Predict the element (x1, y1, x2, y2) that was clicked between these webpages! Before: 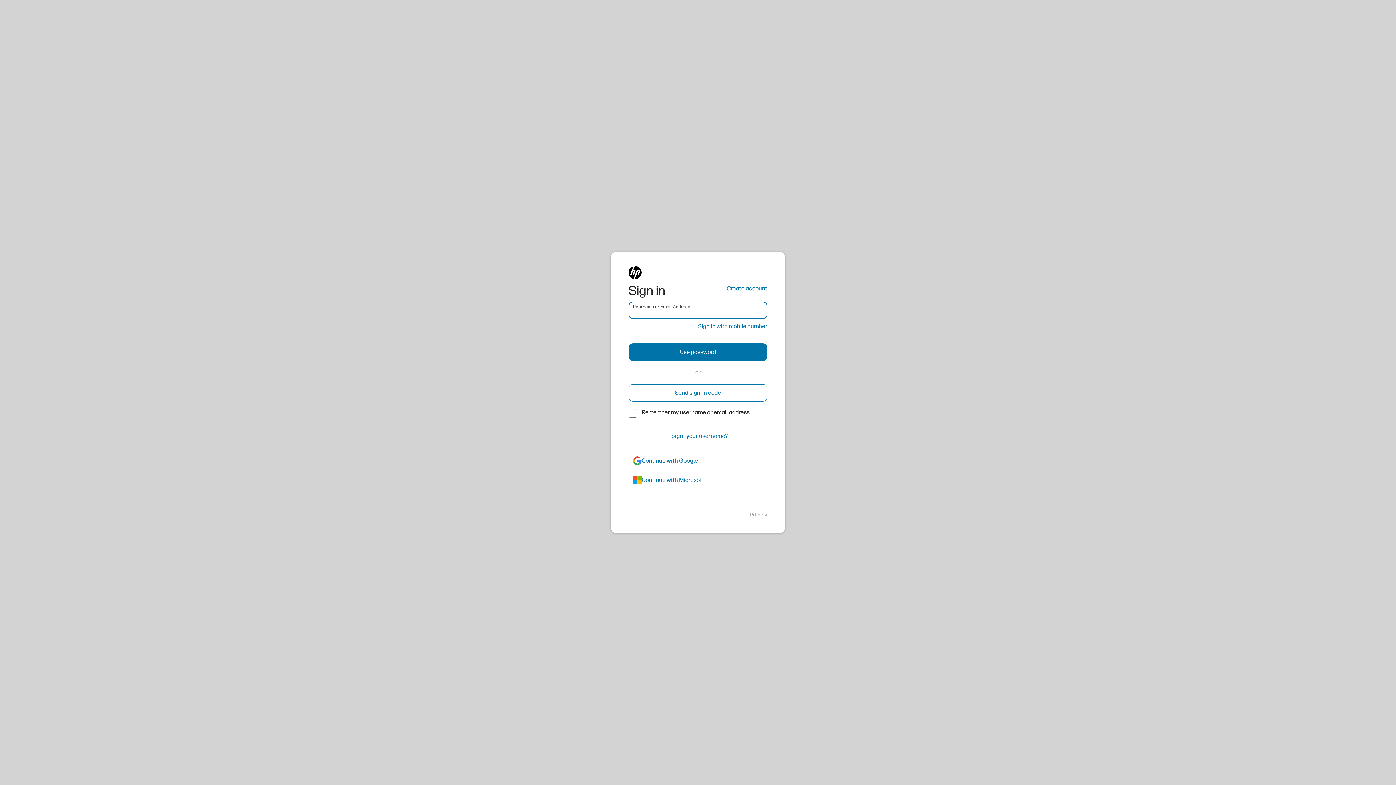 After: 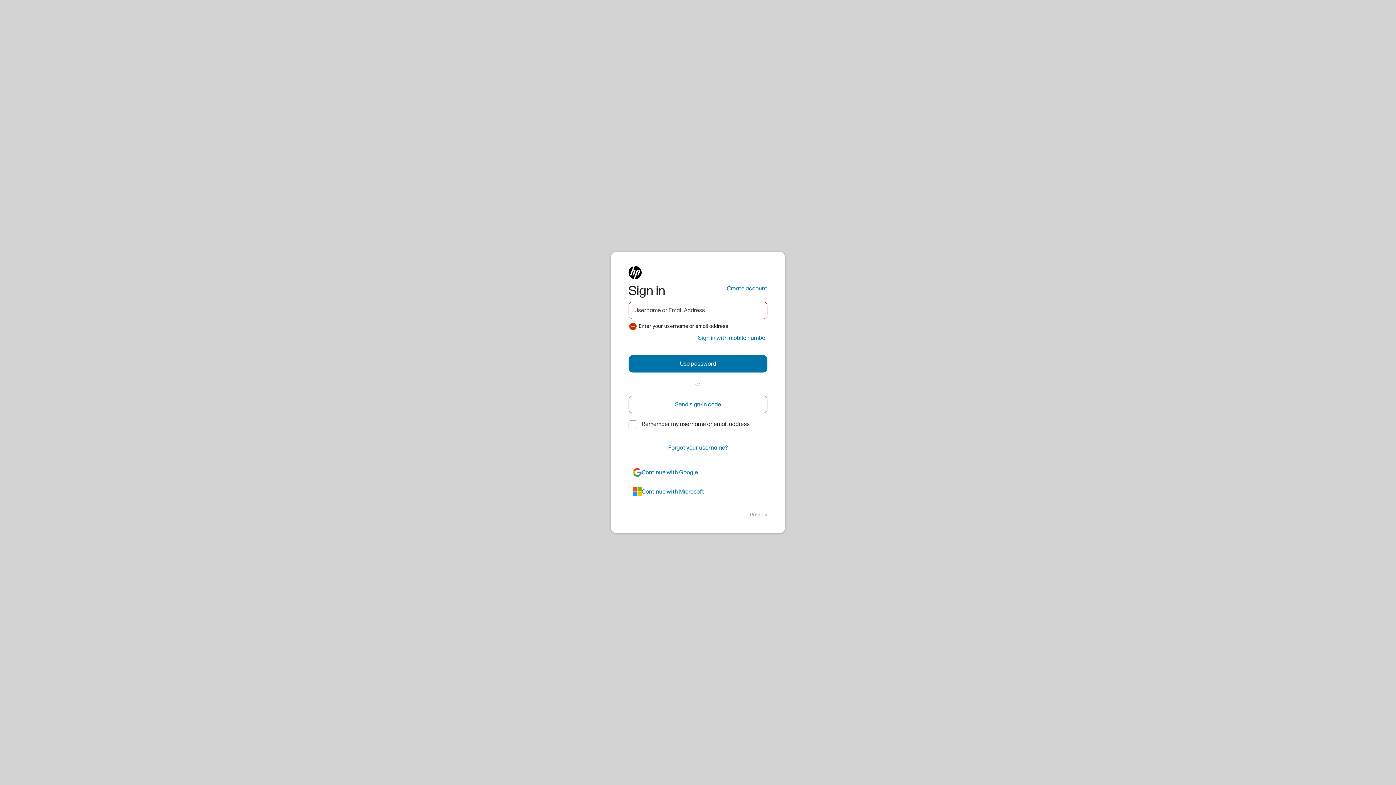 Action: label: Use password bbox: (628, 343, 767, 361)